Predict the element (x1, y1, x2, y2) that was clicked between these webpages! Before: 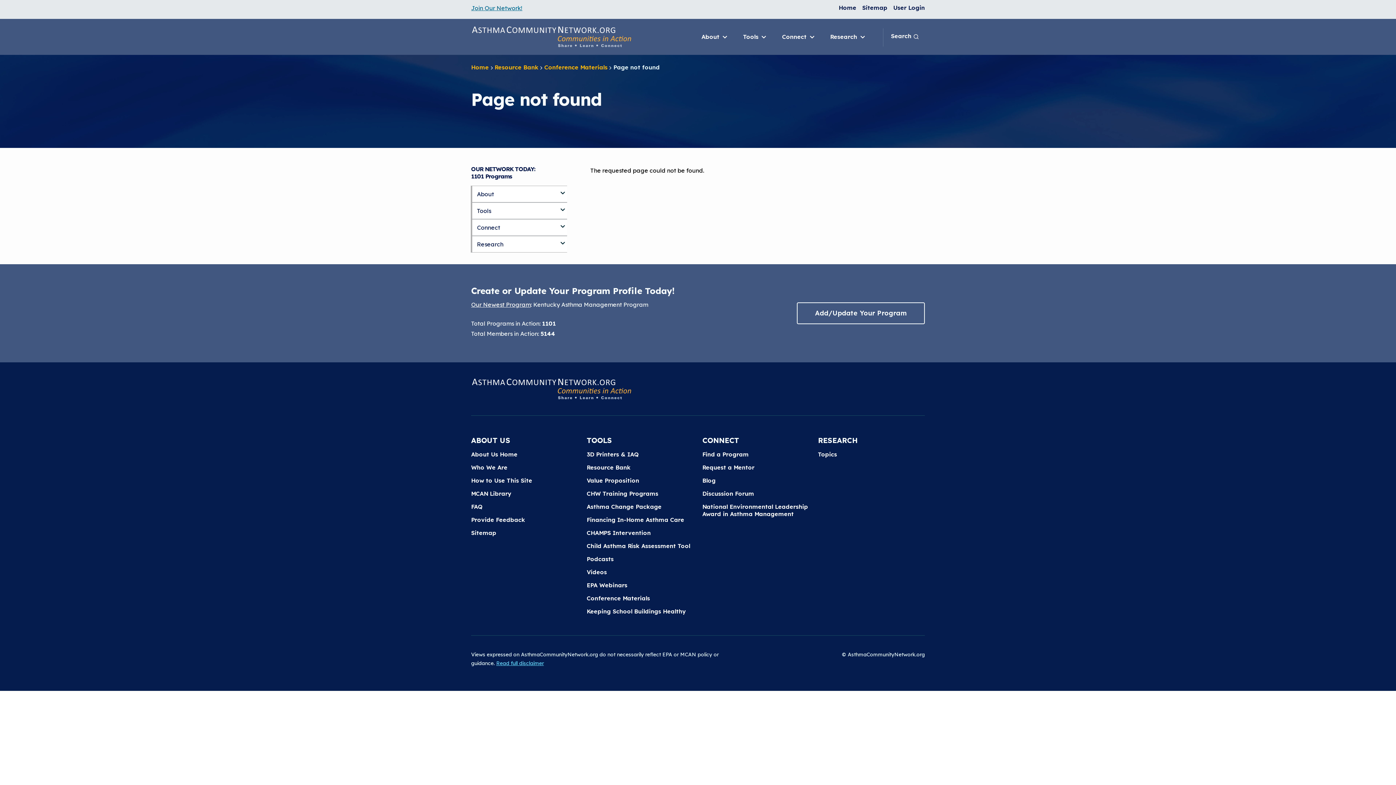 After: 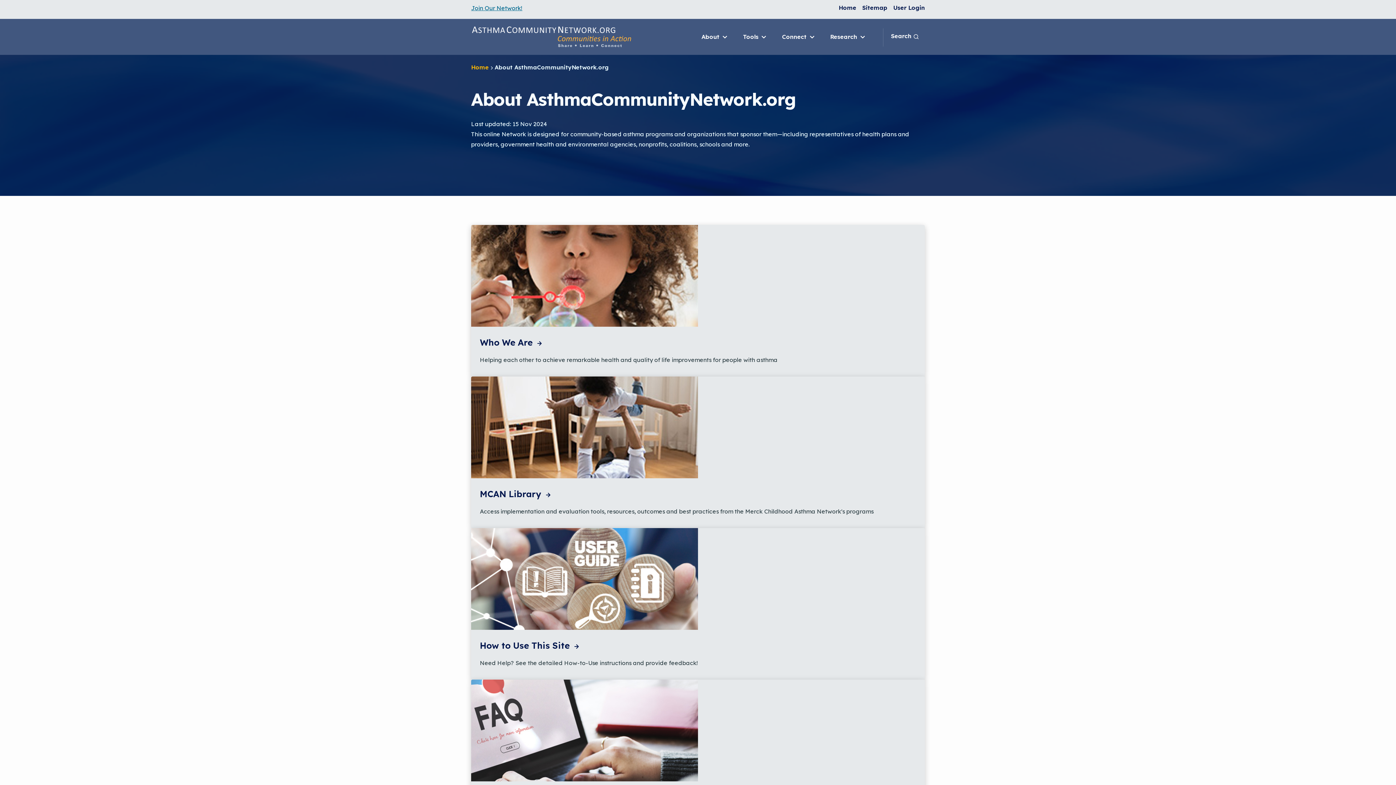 Action: label: About Us Home bbox: (471, 449, 517, 458)